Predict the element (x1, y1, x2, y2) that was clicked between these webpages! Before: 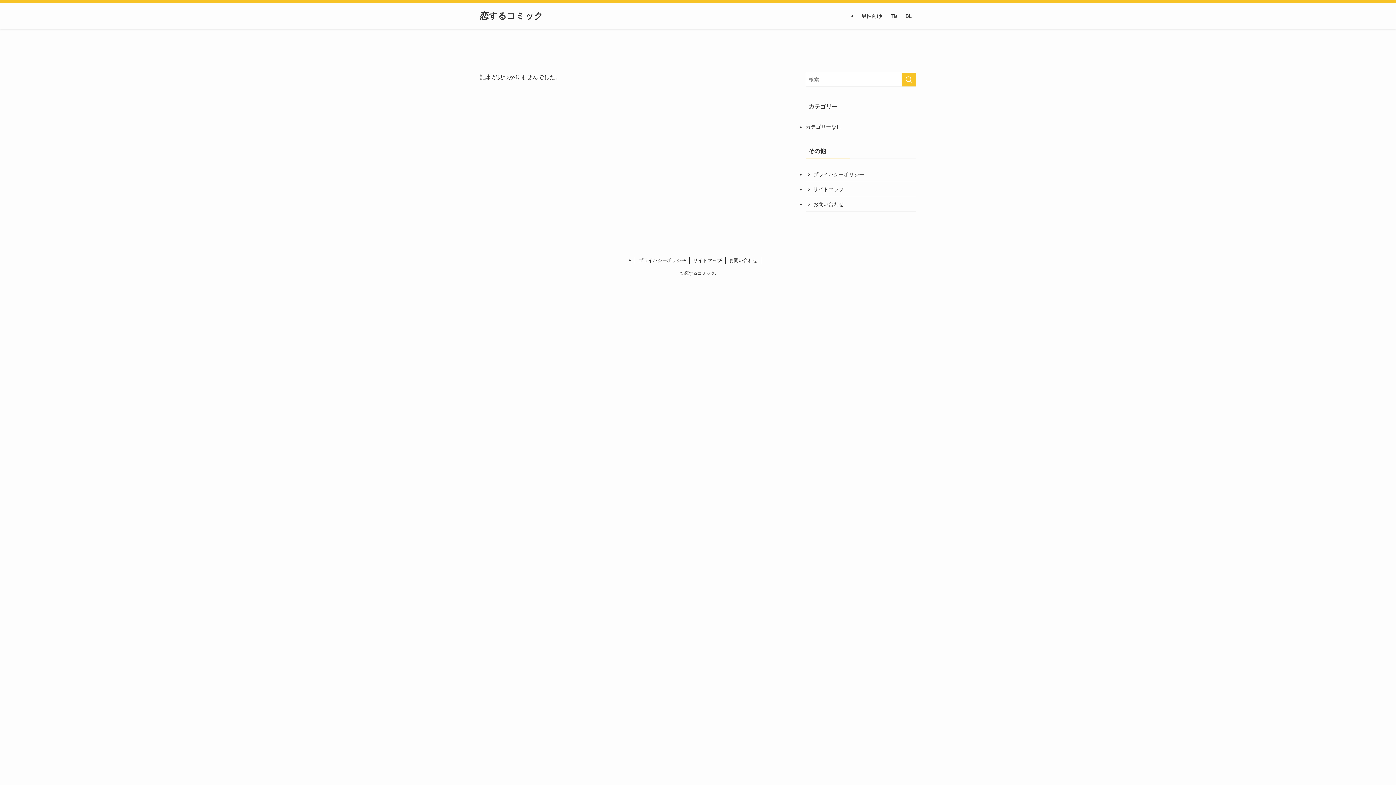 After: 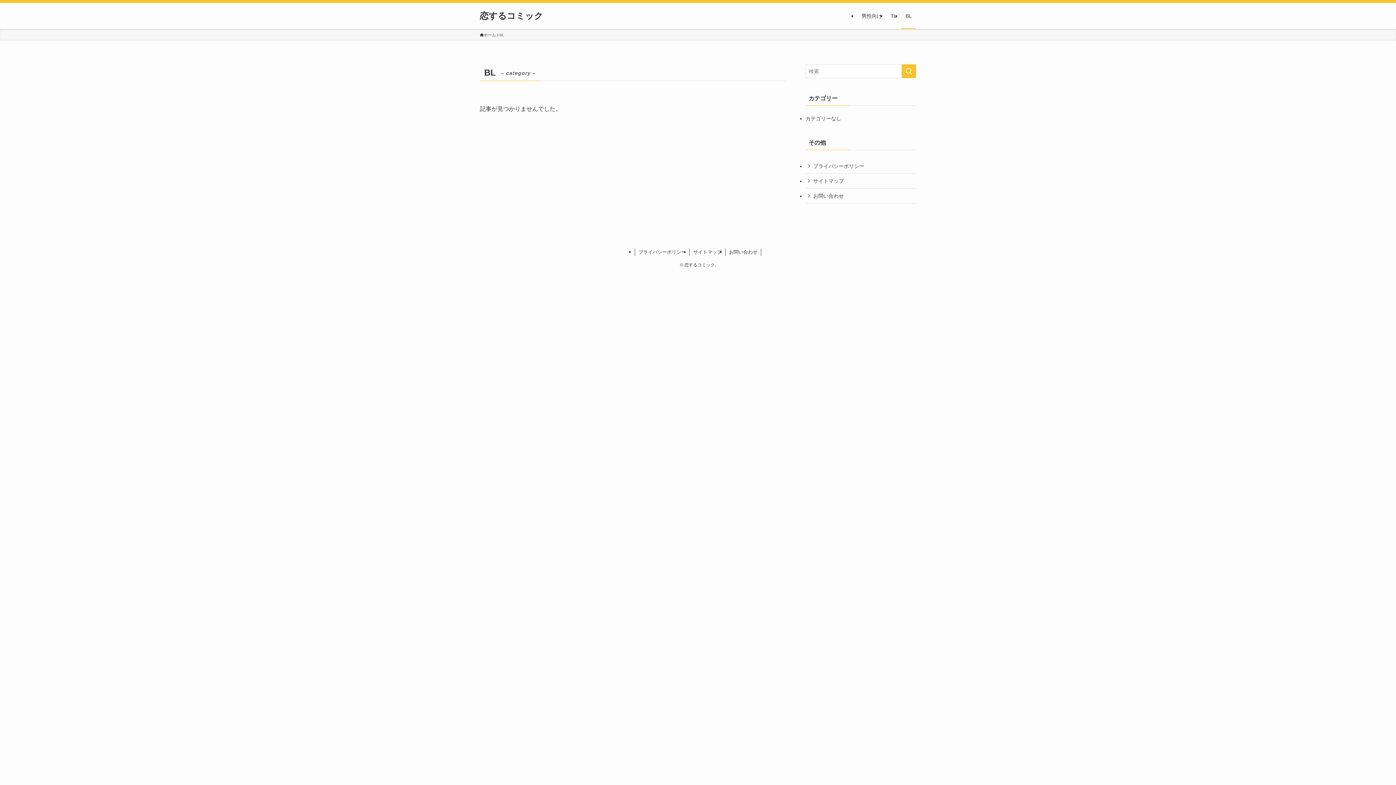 Action: bbox: (901, 2, 916, 29) label: BL